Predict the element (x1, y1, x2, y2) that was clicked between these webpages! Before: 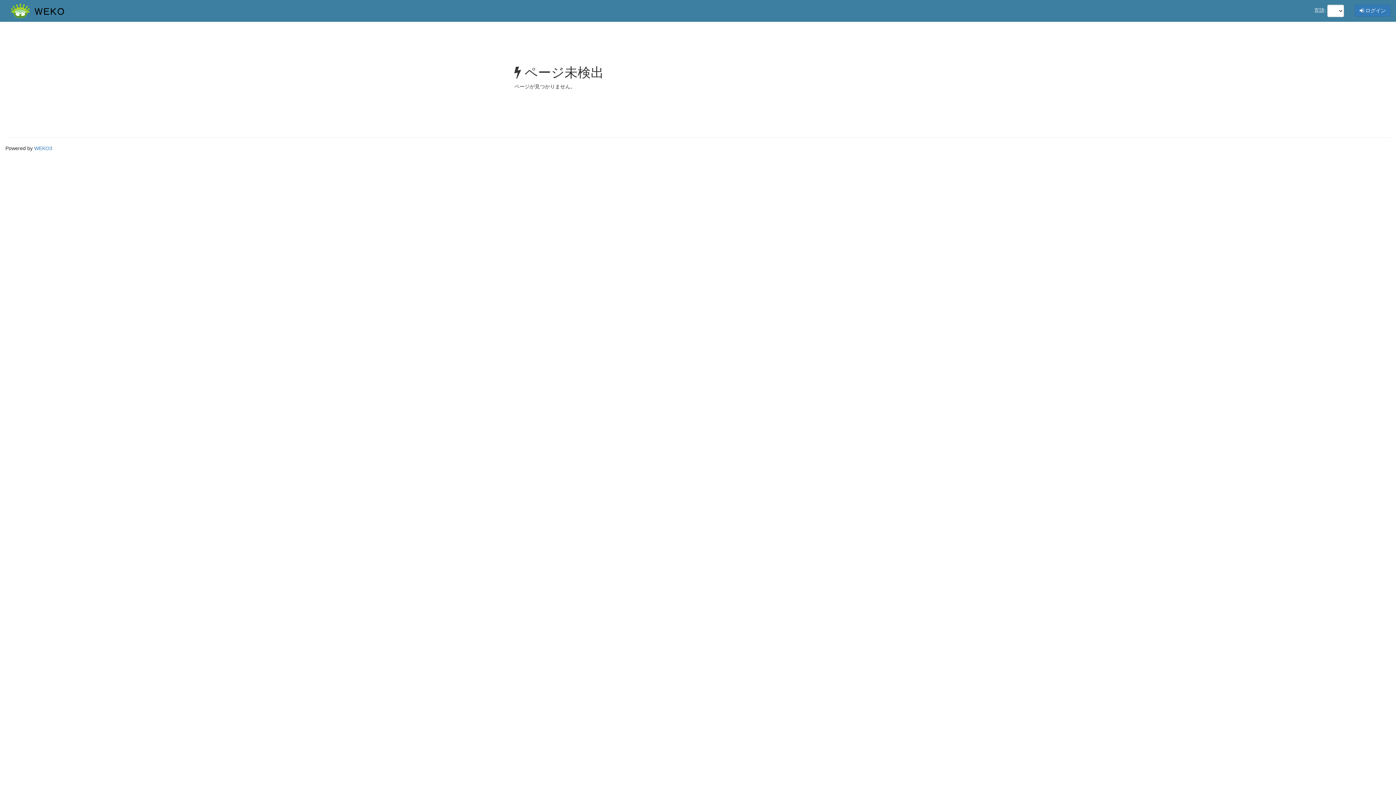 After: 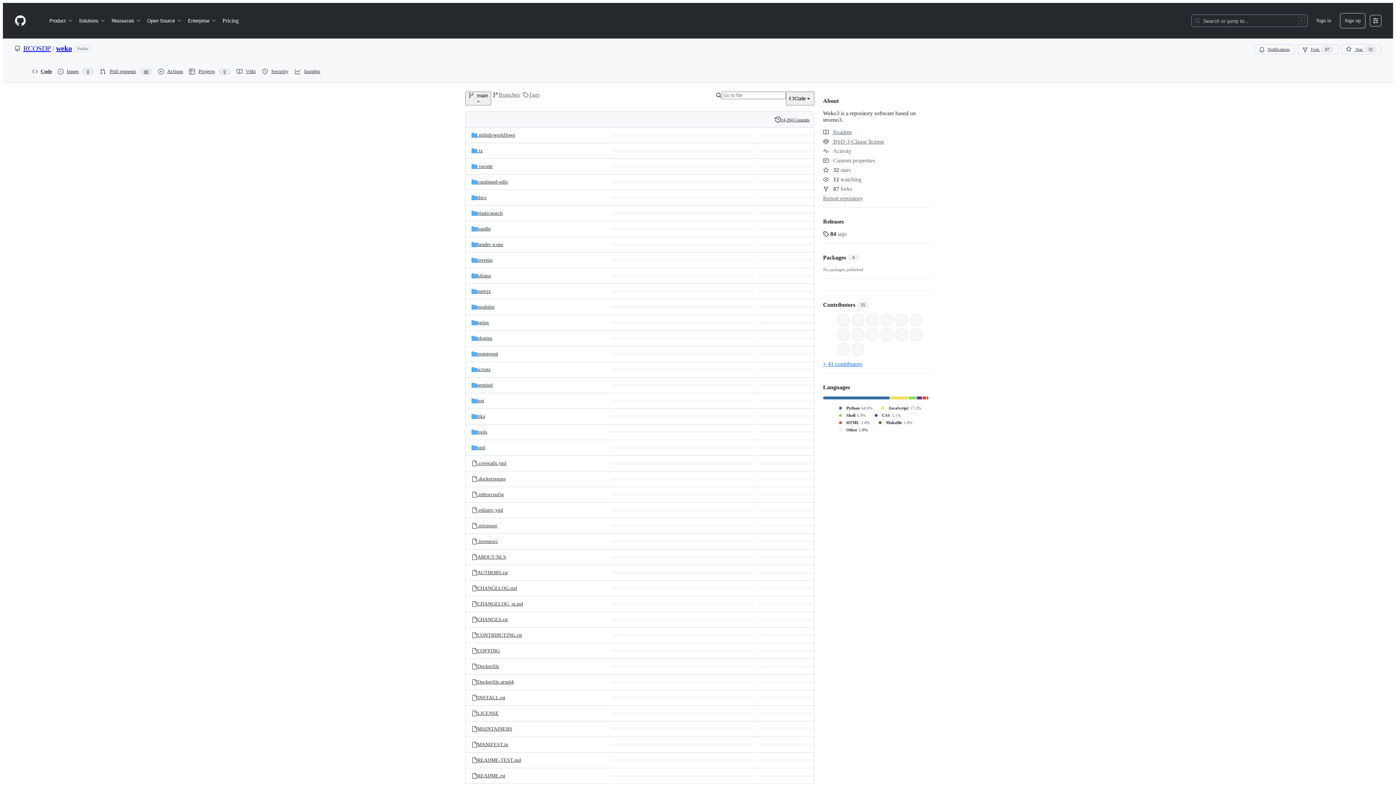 Action: label: WEKO3 bbox: (34, 145, 52, 151)